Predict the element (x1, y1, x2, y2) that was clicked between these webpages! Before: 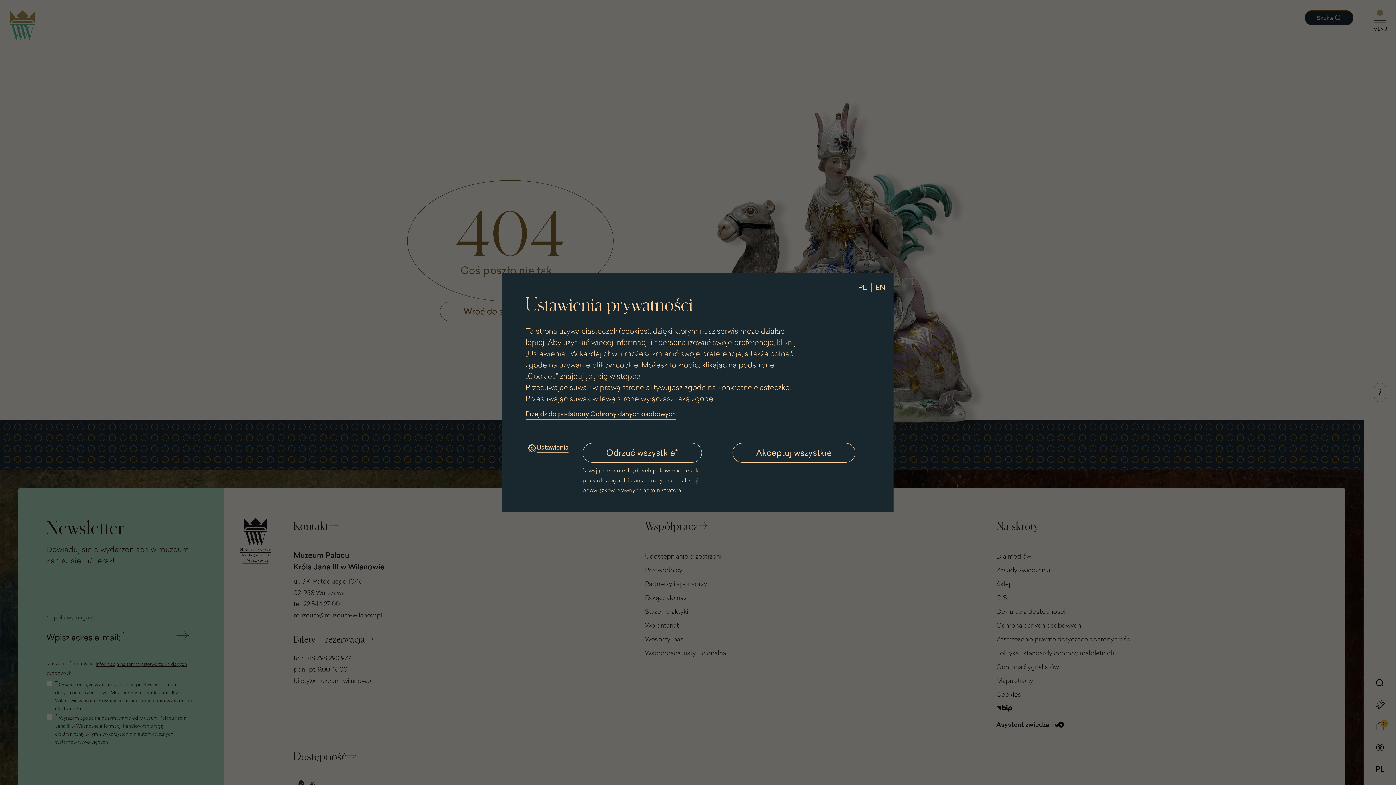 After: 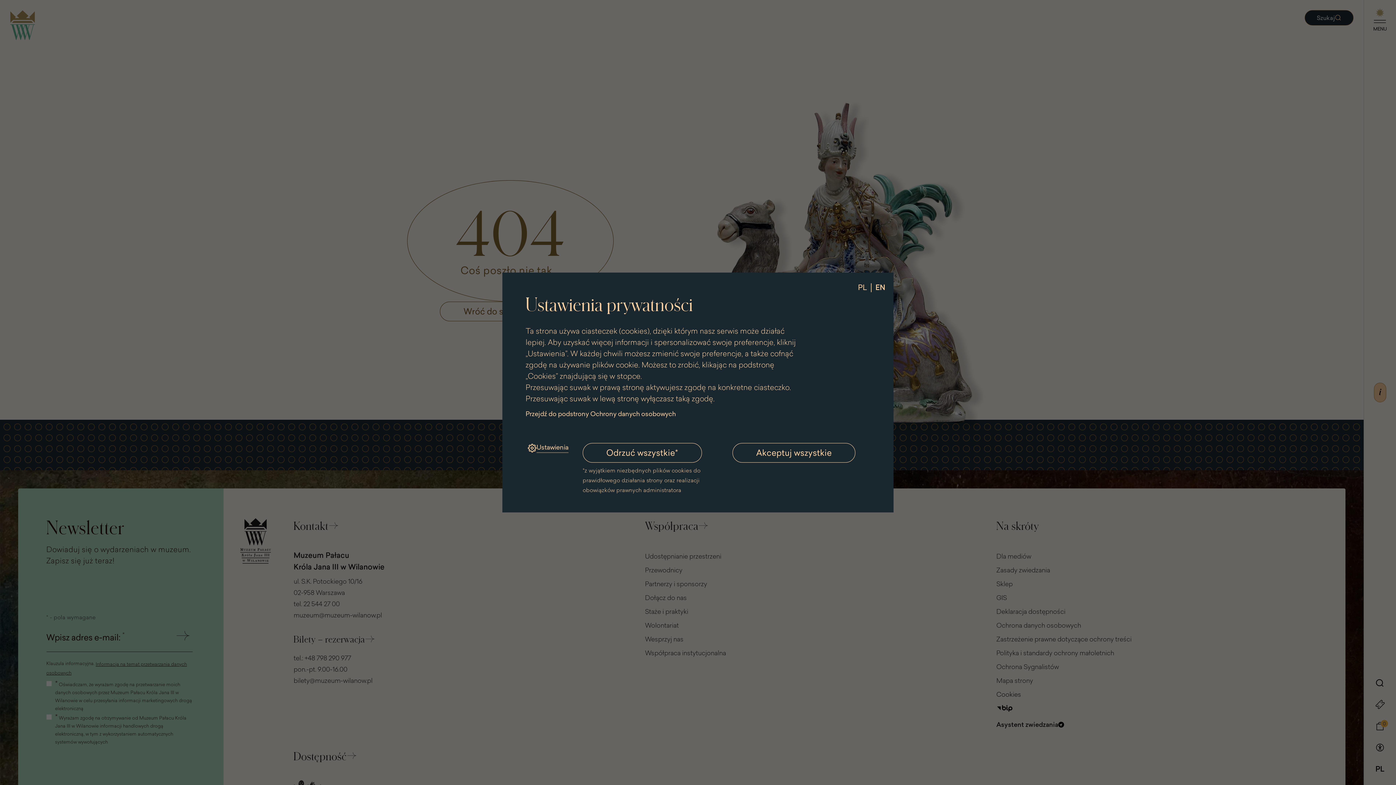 Action: label: Przejdź do podstrony Ochrony danych osobowych
(link otworzy się w nowym oknie) bbox: (525, 410, 675, 420)